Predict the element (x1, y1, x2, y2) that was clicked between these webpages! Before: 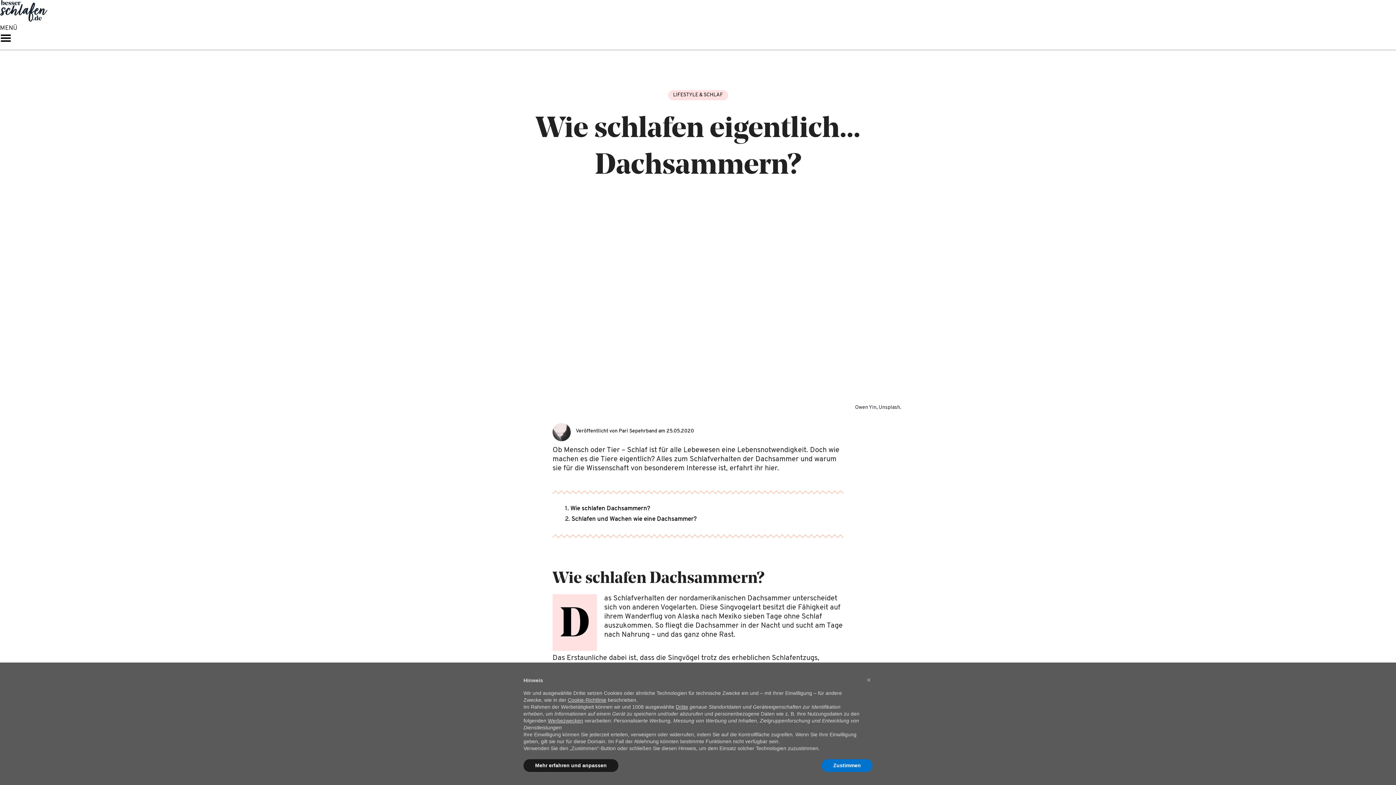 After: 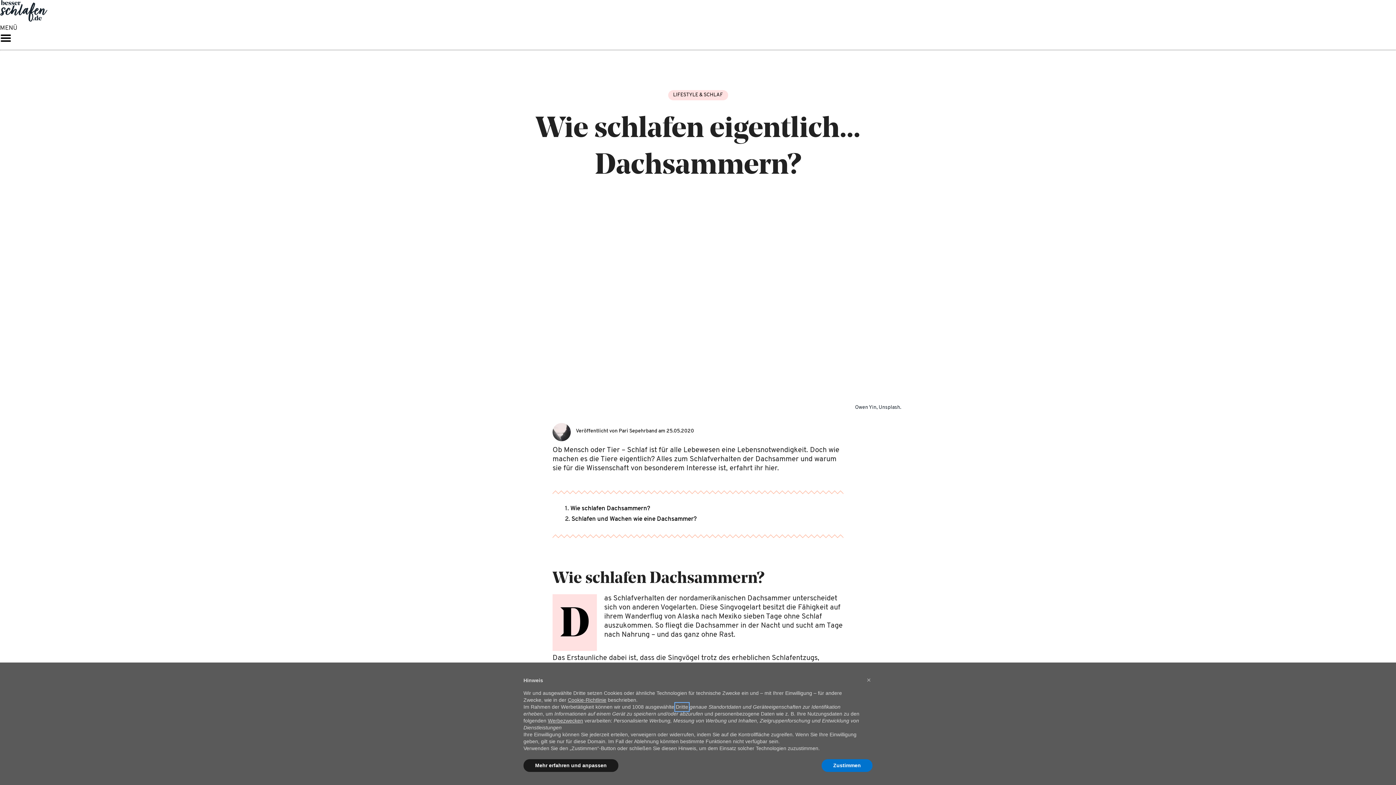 Action: bbox: (676, 704, 688, 710) label: Dritte